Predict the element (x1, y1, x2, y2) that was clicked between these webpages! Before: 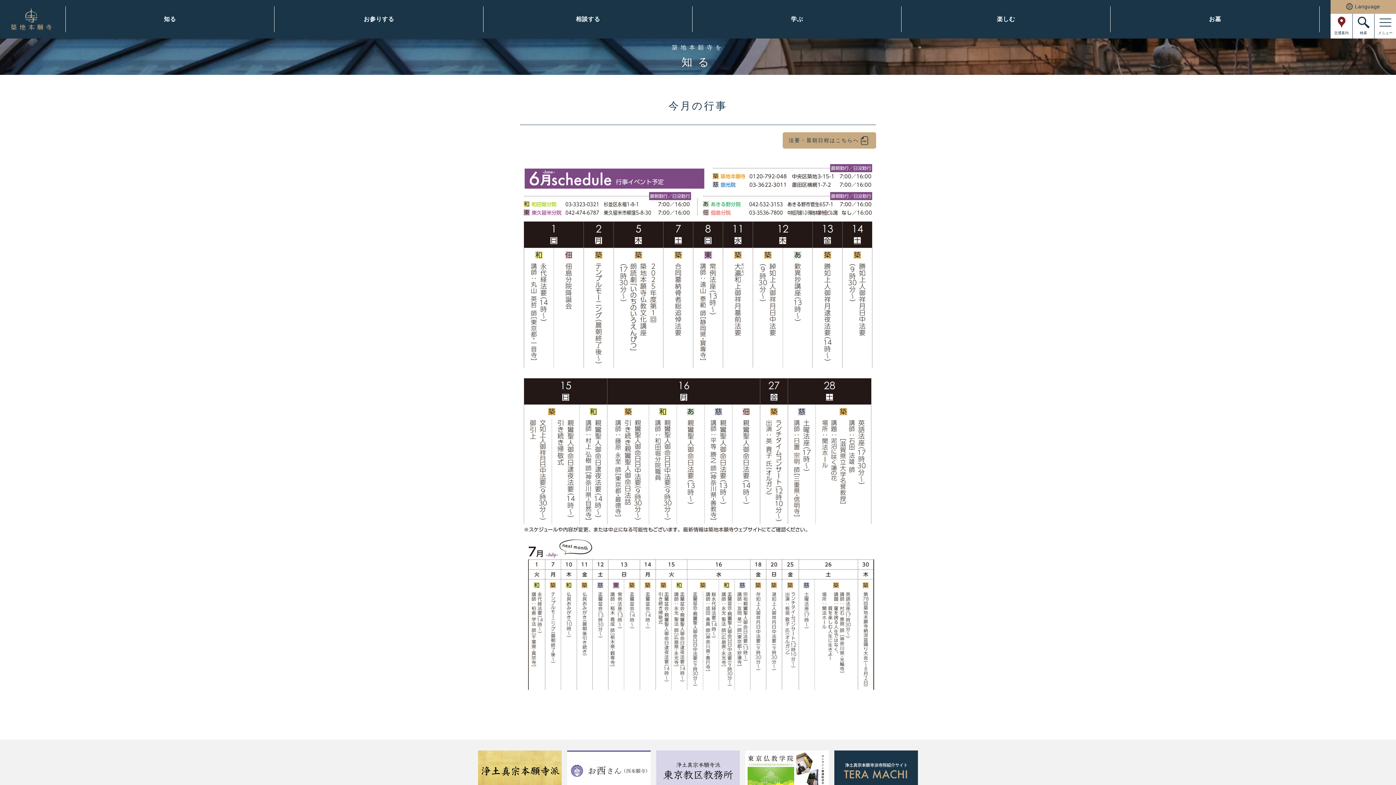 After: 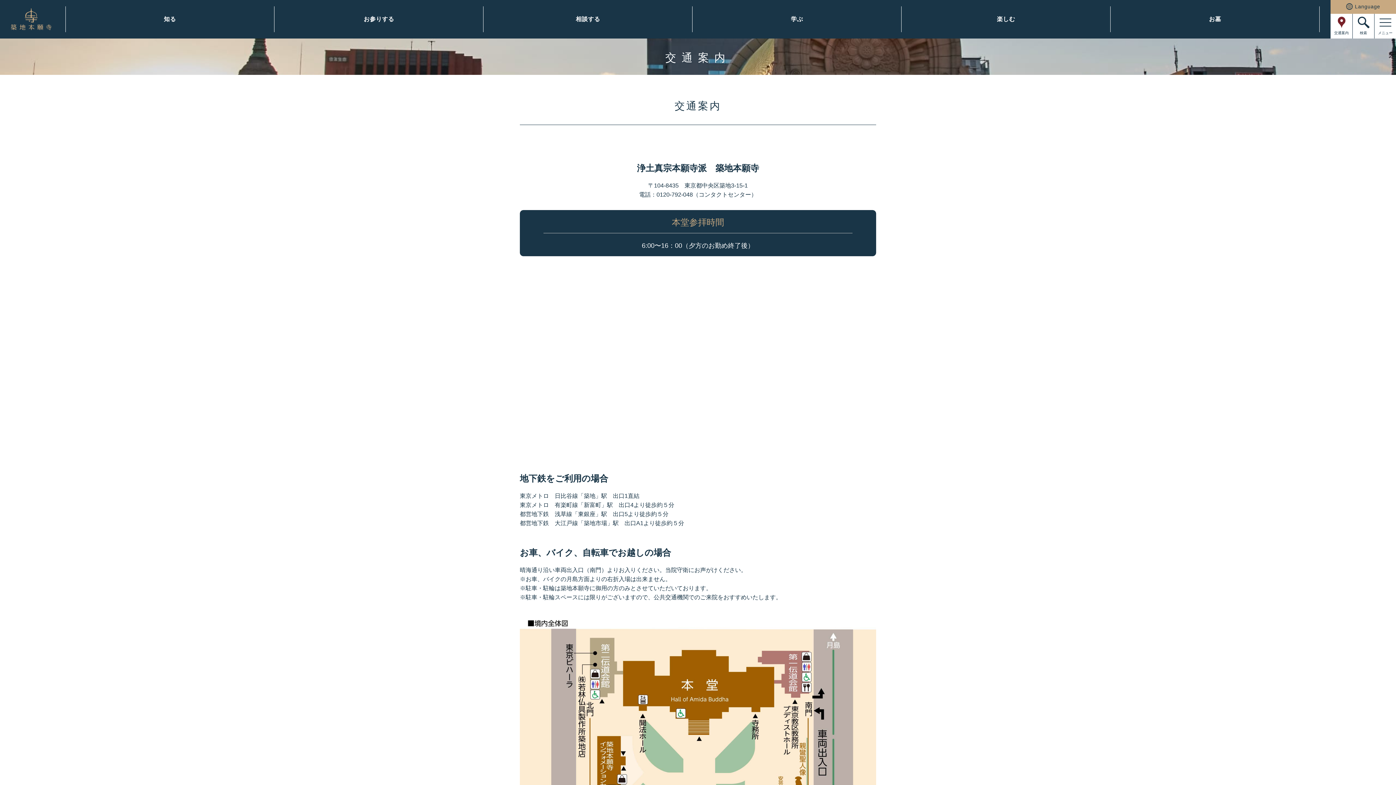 Action: label: 交通案内

交通案内 bbox: (1330, 13, 1352, 38)